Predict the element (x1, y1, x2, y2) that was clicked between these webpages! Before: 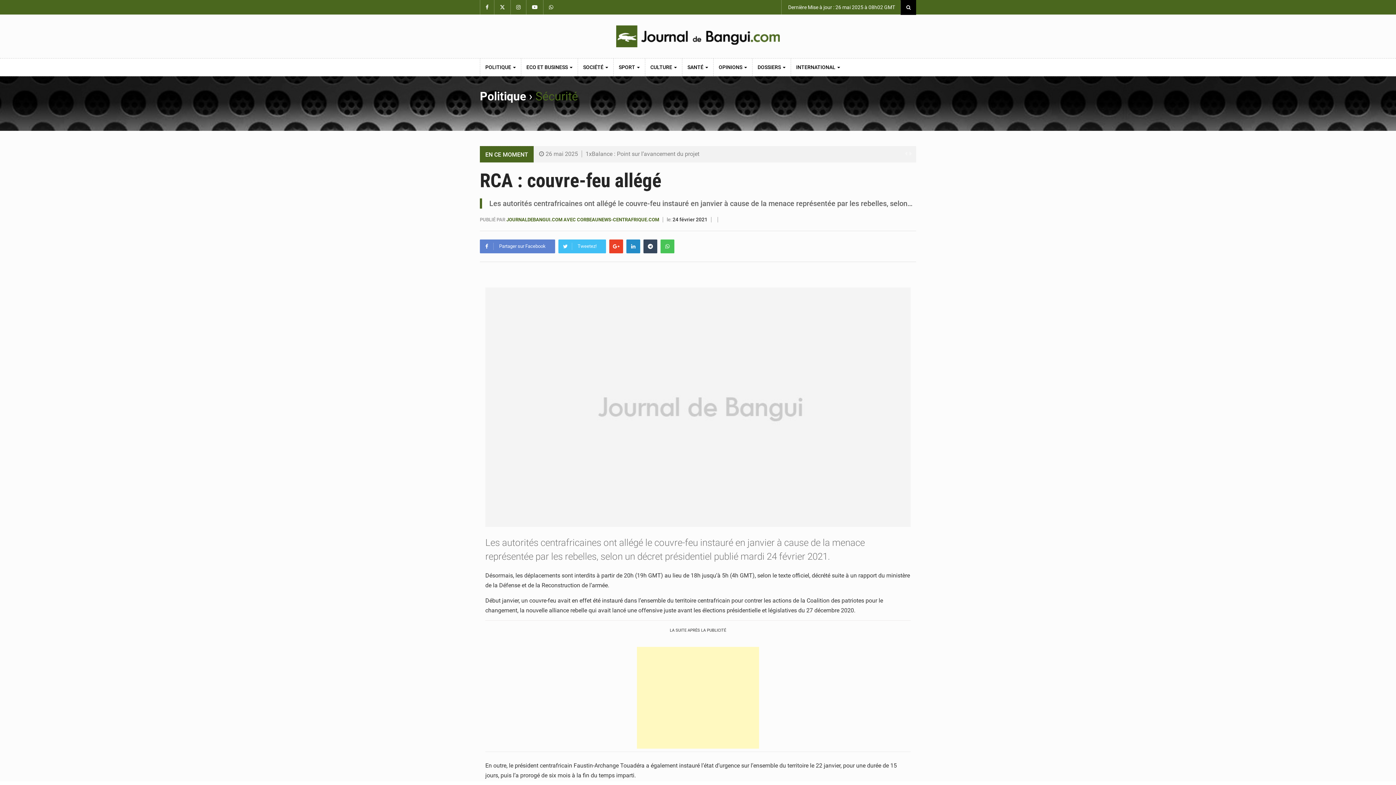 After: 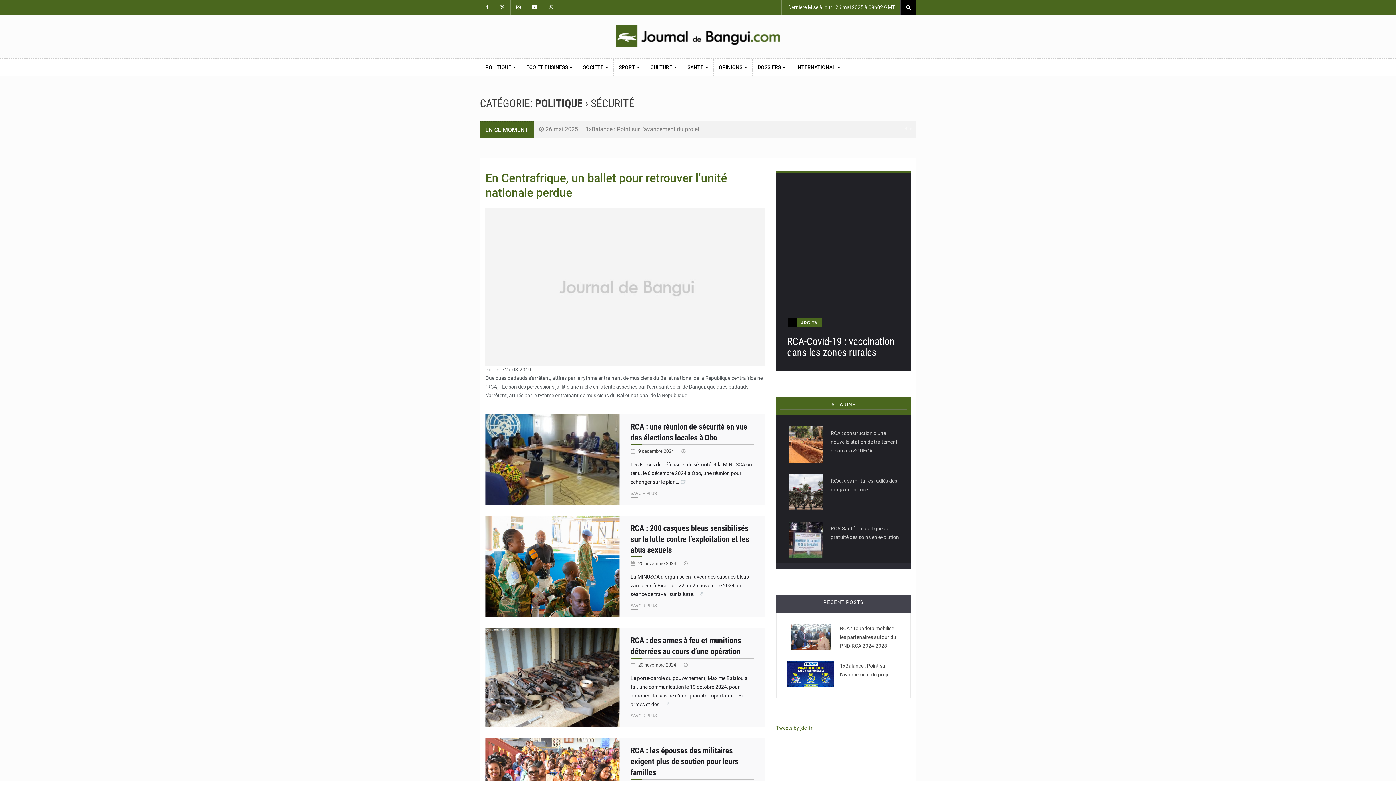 Action: bbox: (535, 89, 578, 103) label: Sécurité